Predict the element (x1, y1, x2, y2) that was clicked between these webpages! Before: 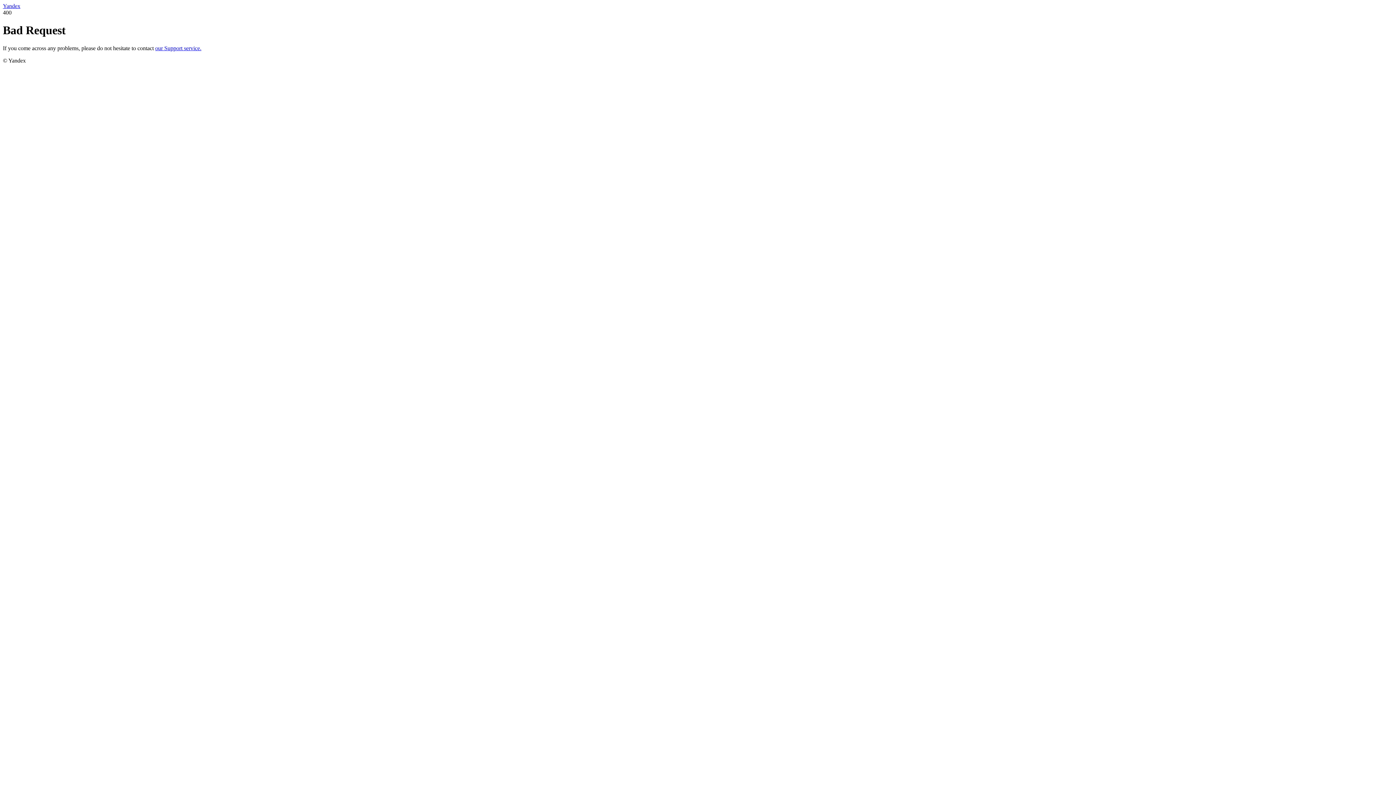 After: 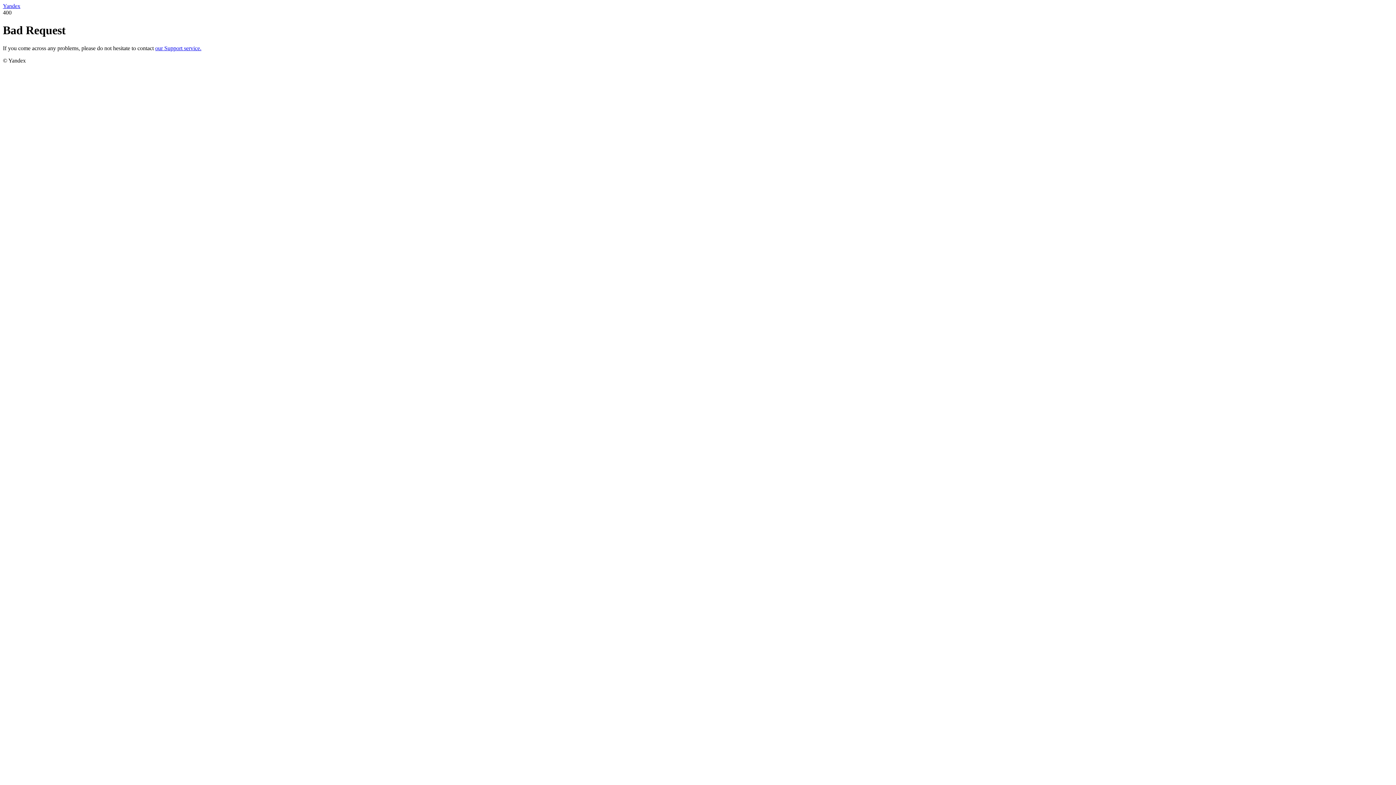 Action: bbox: (155, 45, 201, 51) label: our Support service.